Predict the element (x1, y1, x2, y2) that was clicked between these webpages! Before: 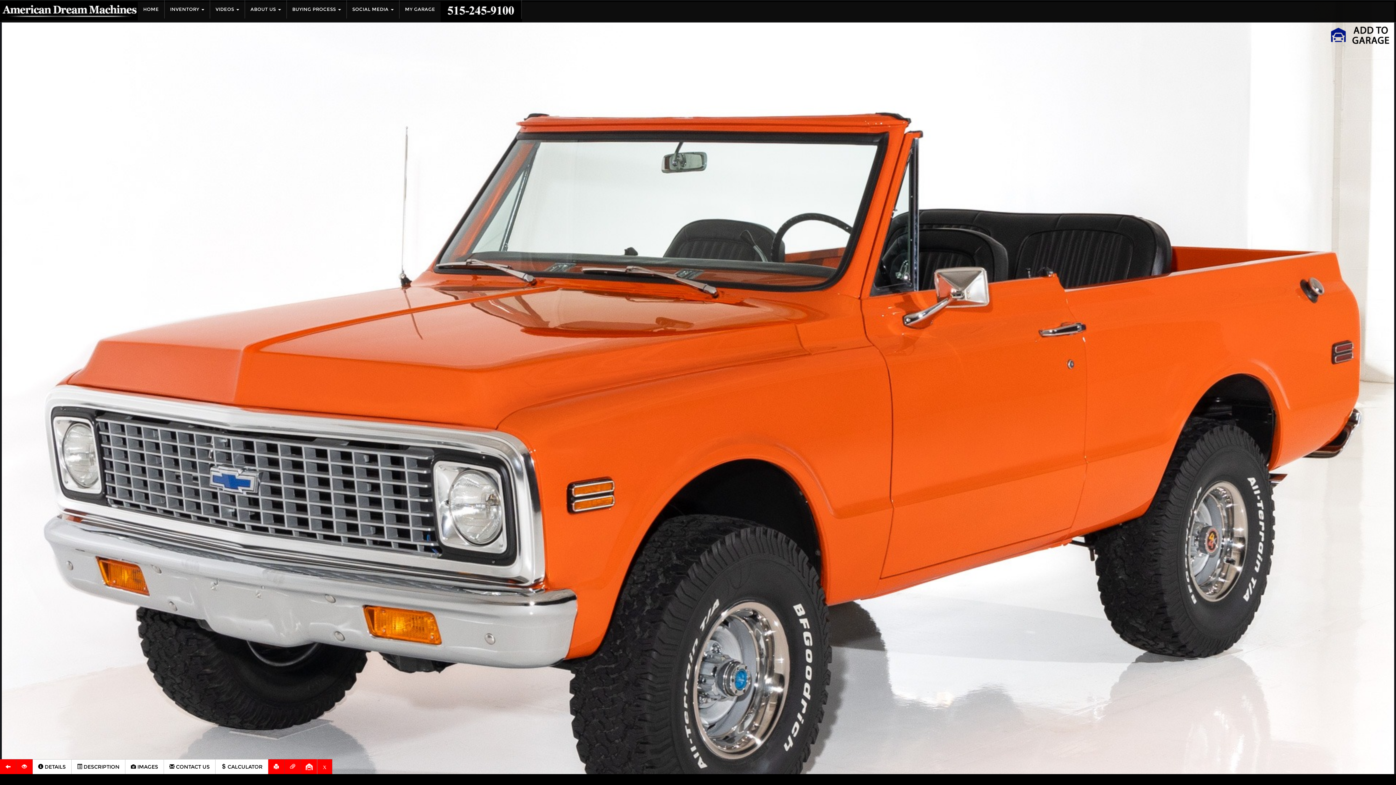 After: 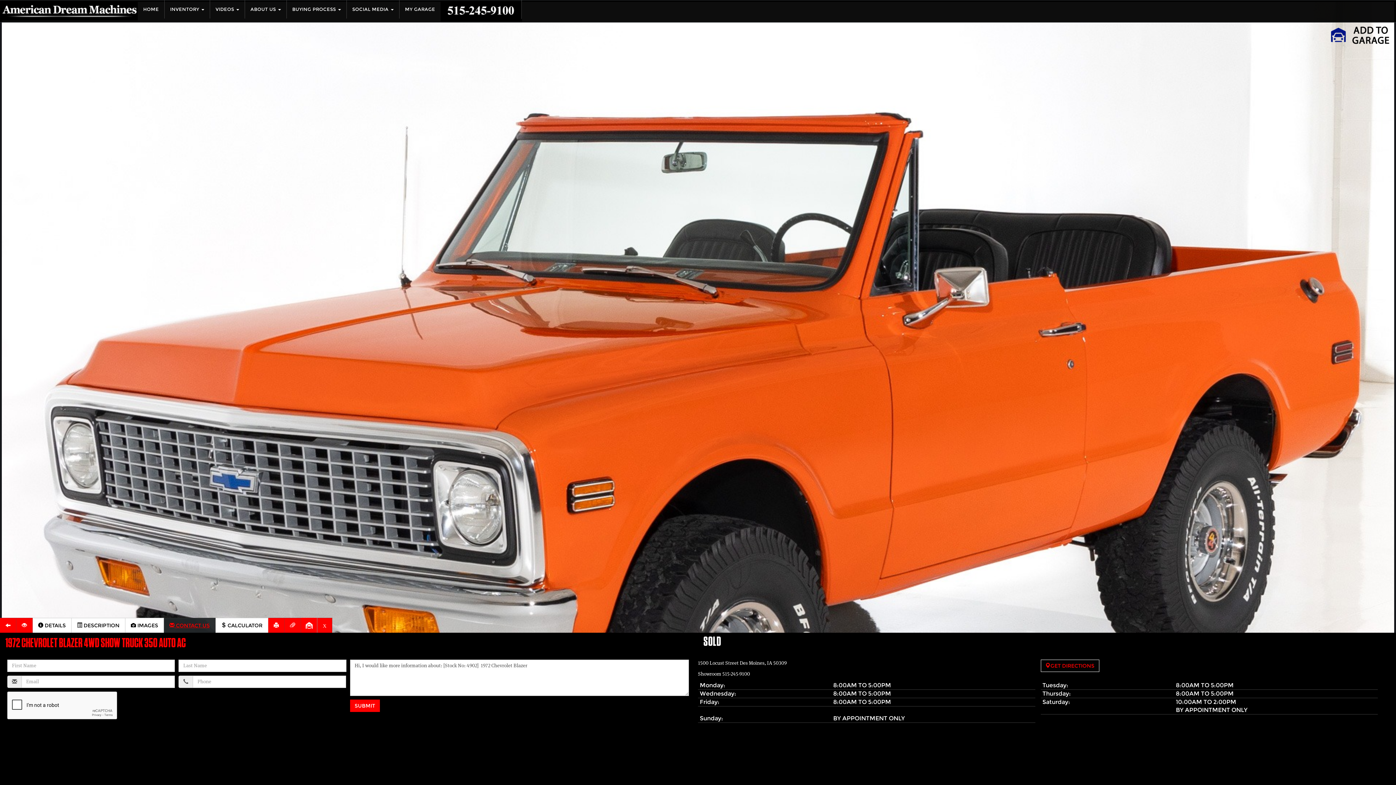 Action: bbox: (164, 759, 215, 774) label:  CONTACT US